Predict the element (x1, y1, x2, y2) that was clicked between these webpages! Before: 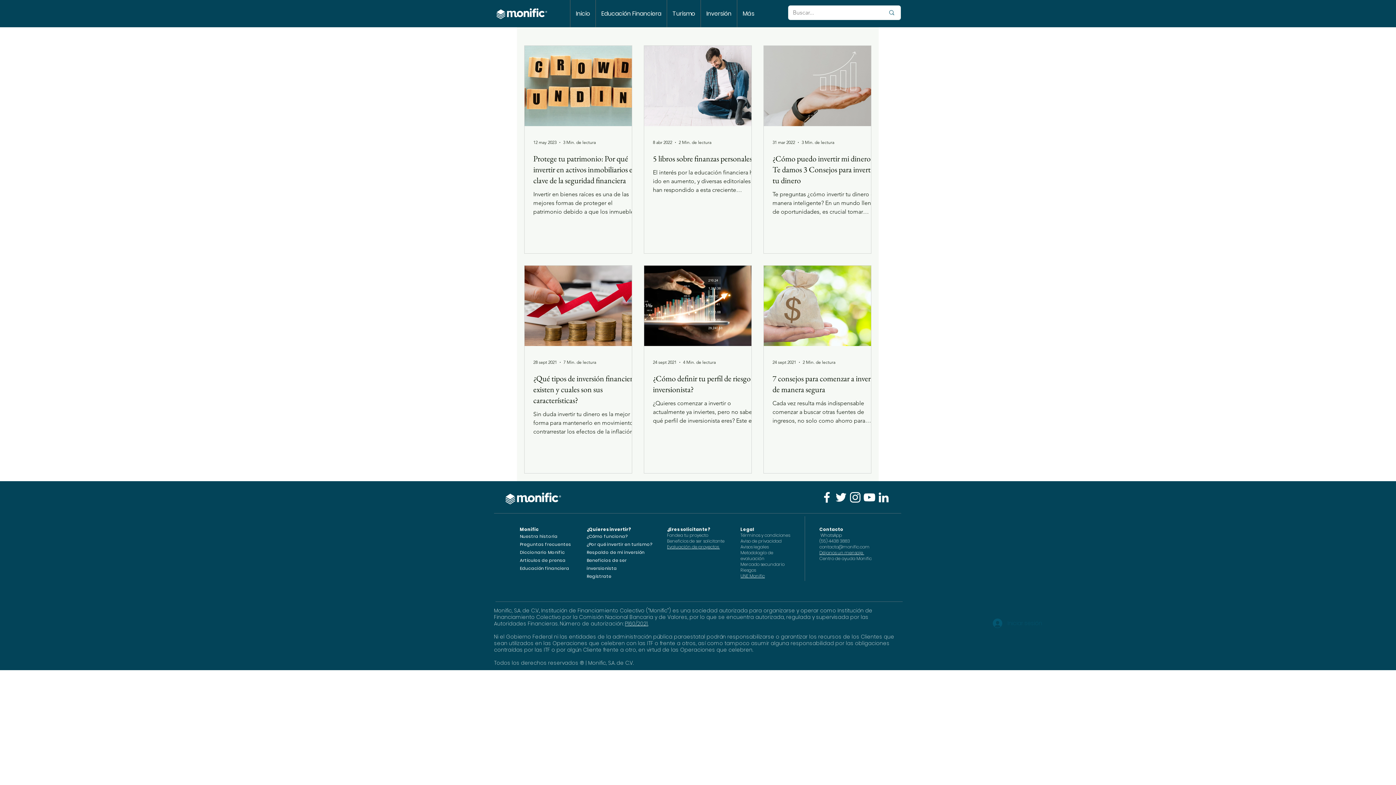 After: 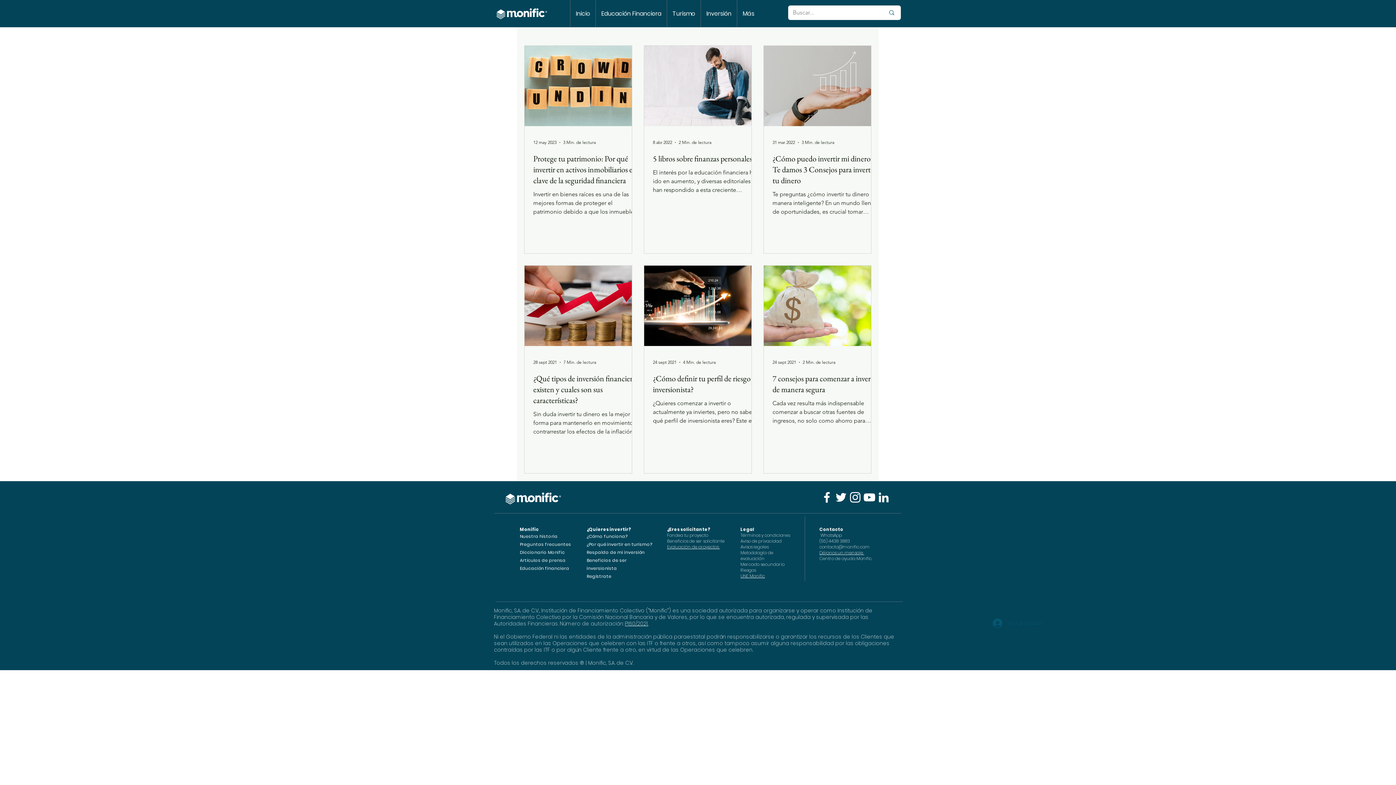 Action: bbox: (740, 549, 773, 561) label: Metodología de evaluación